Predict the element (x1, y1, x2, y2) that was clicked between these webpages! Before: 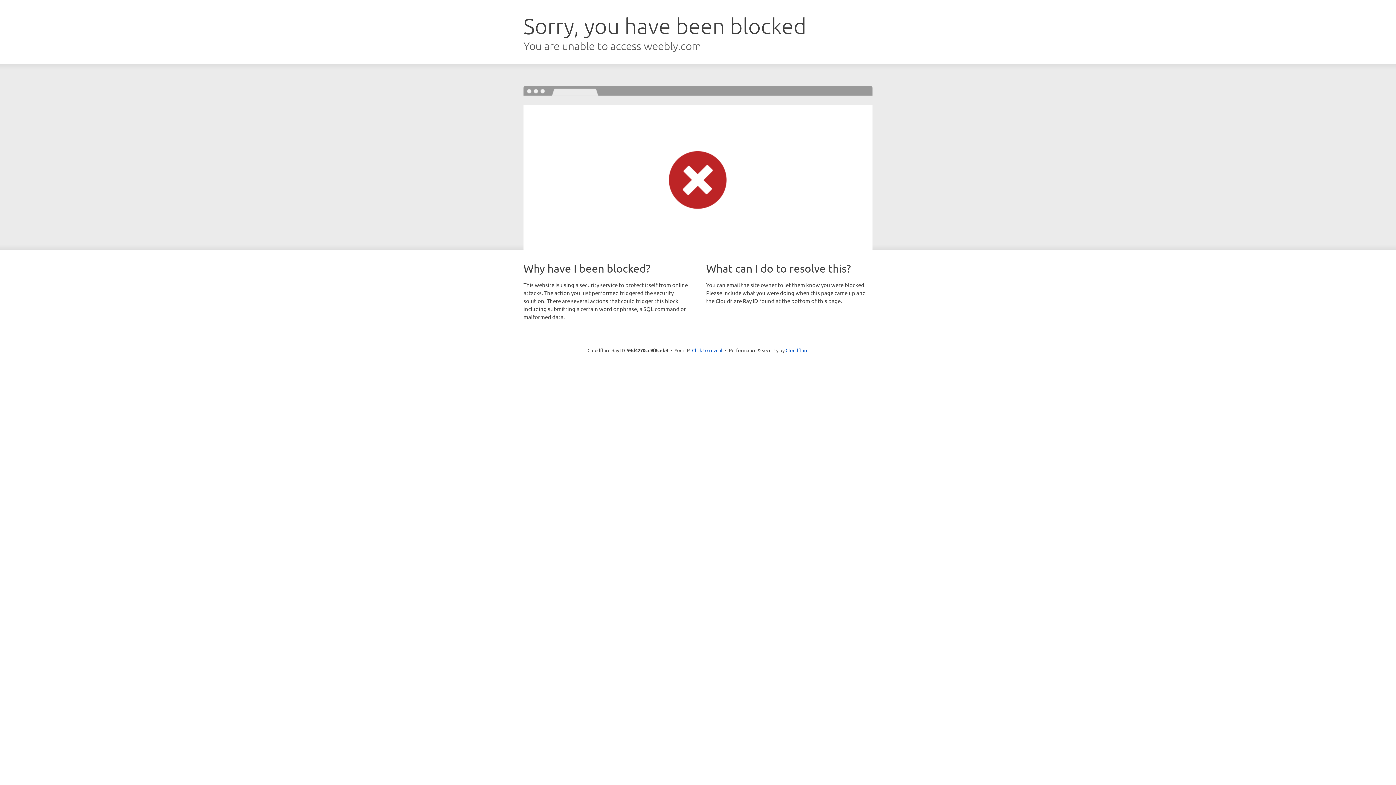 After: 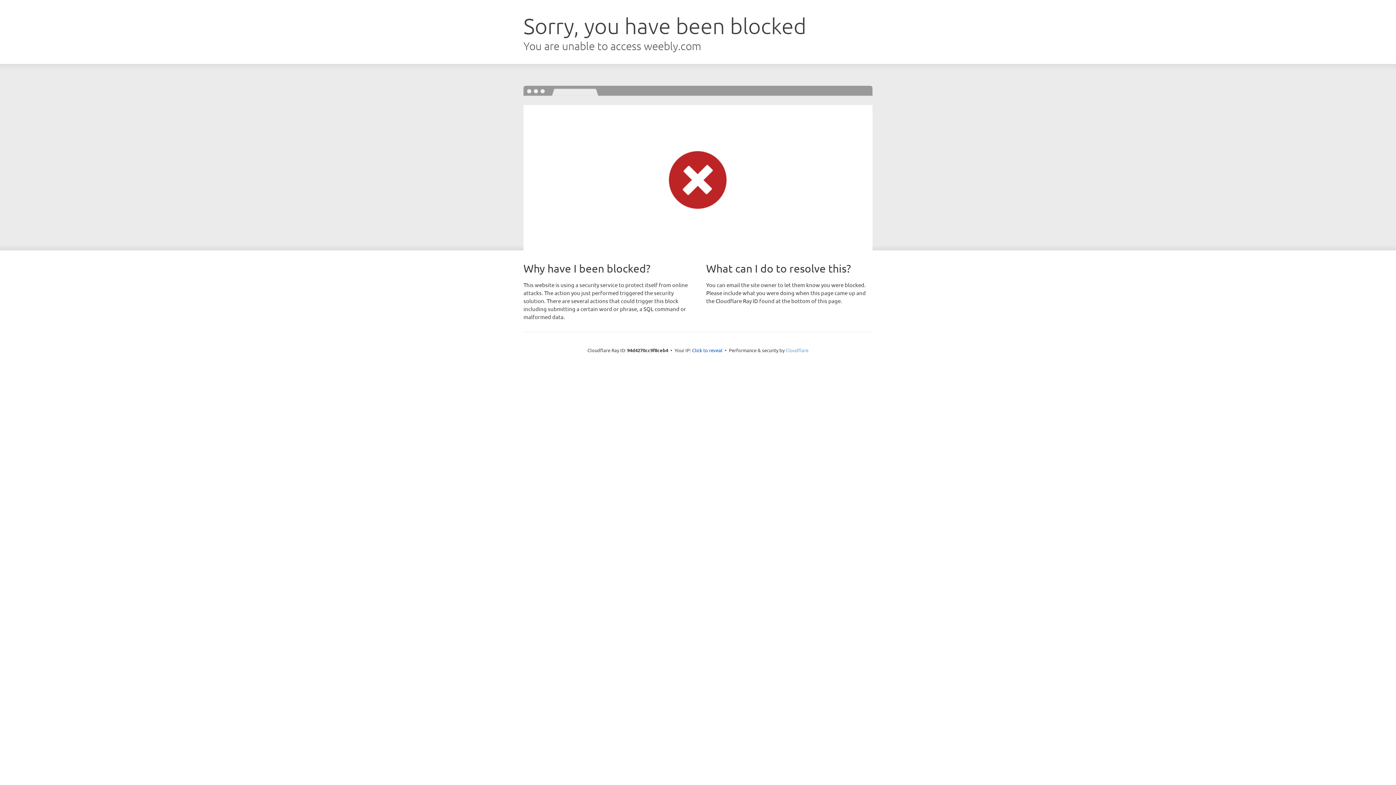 Action: label: Cloudflare bbox: (785, 347, 808, 353)